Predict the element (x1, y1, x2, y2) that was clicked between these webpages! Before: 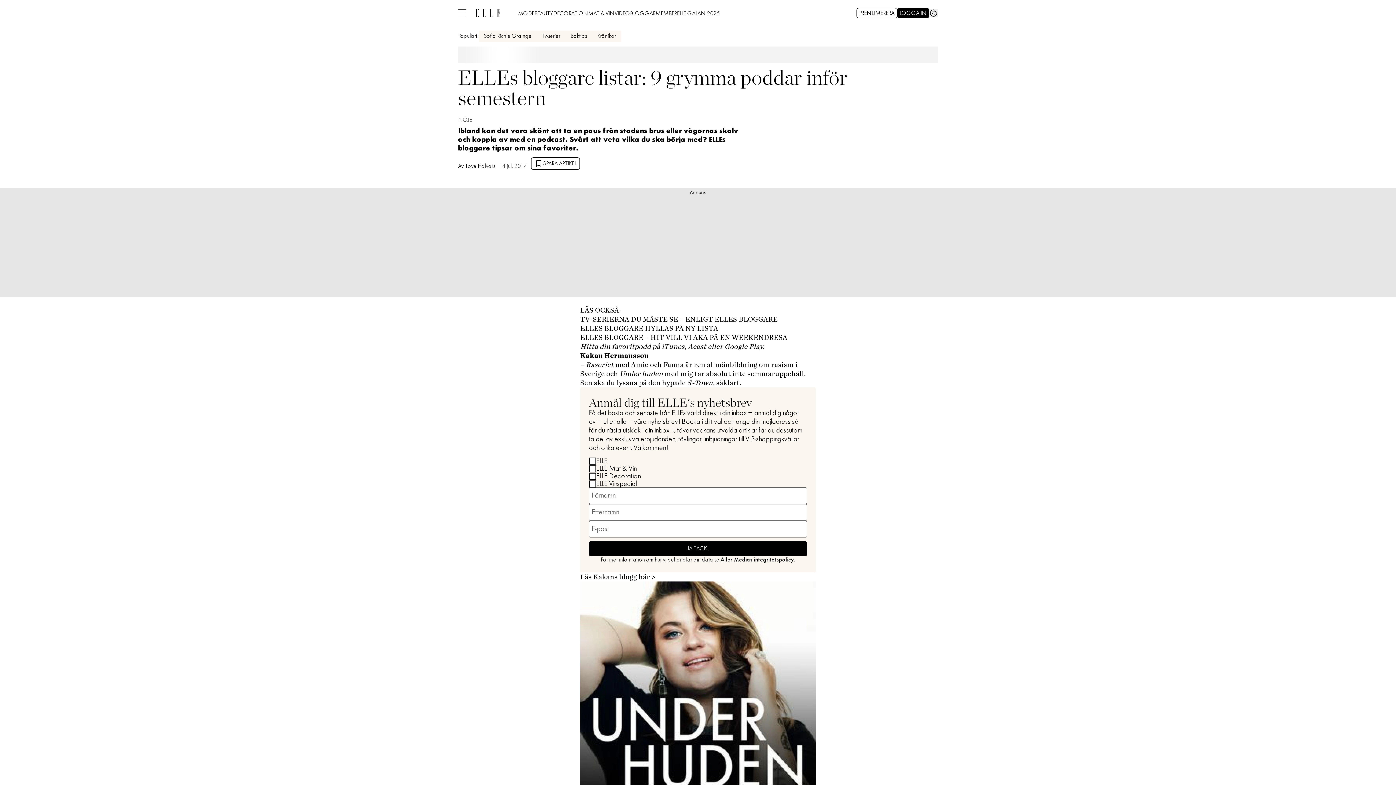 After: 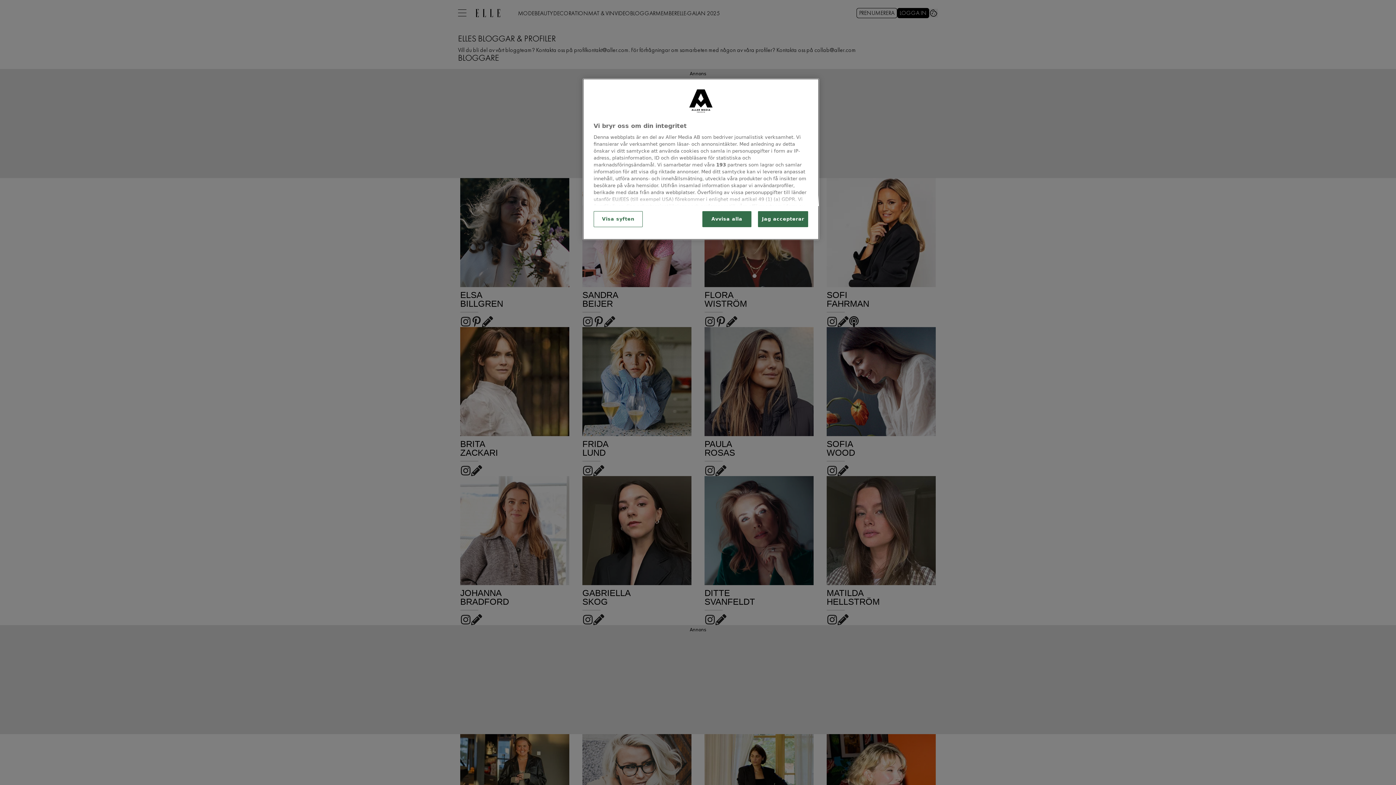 Action: label: BLOGGAR bbox: (630, 7, 655, 18)